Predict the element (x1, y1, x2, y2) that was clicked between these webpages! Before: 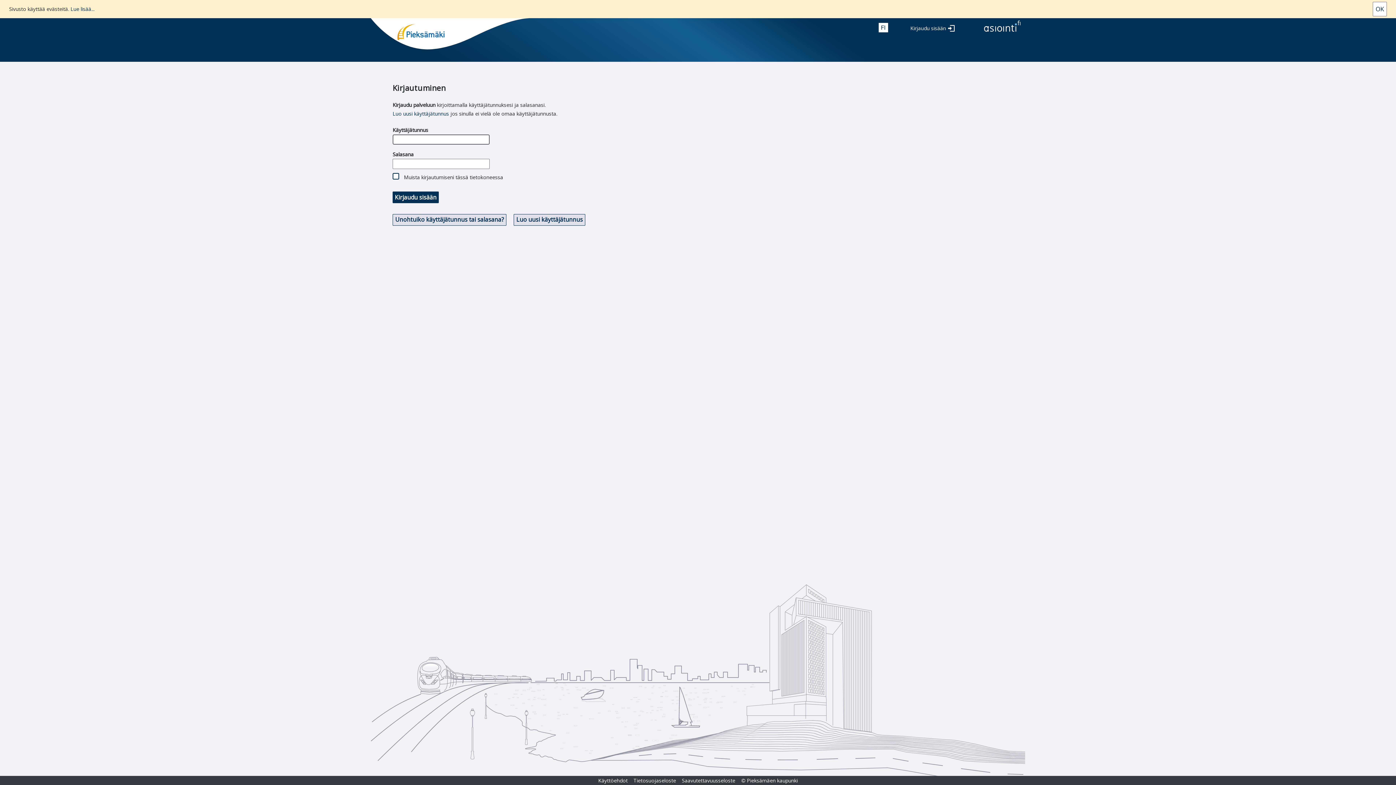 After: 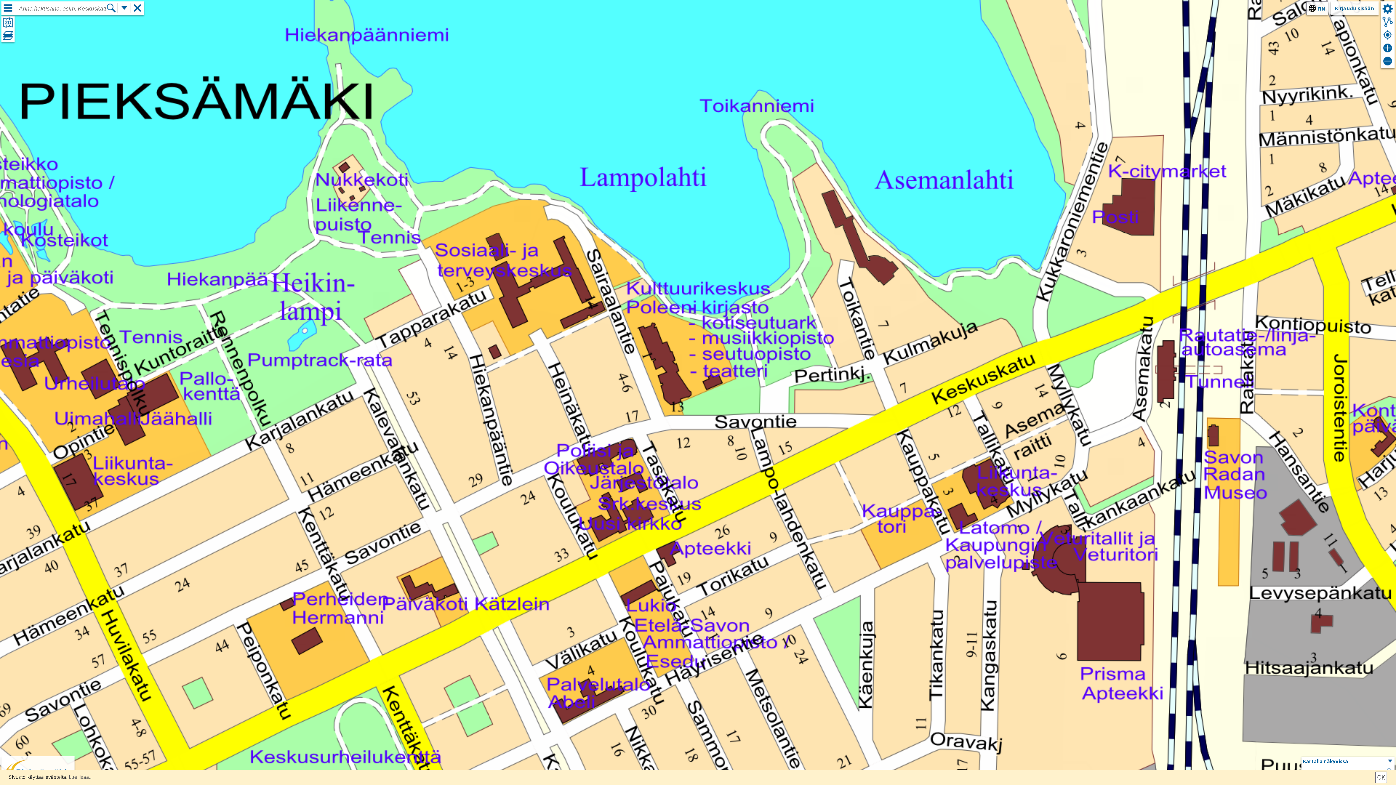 Action: bbox: (979, 28, 1025, 35)